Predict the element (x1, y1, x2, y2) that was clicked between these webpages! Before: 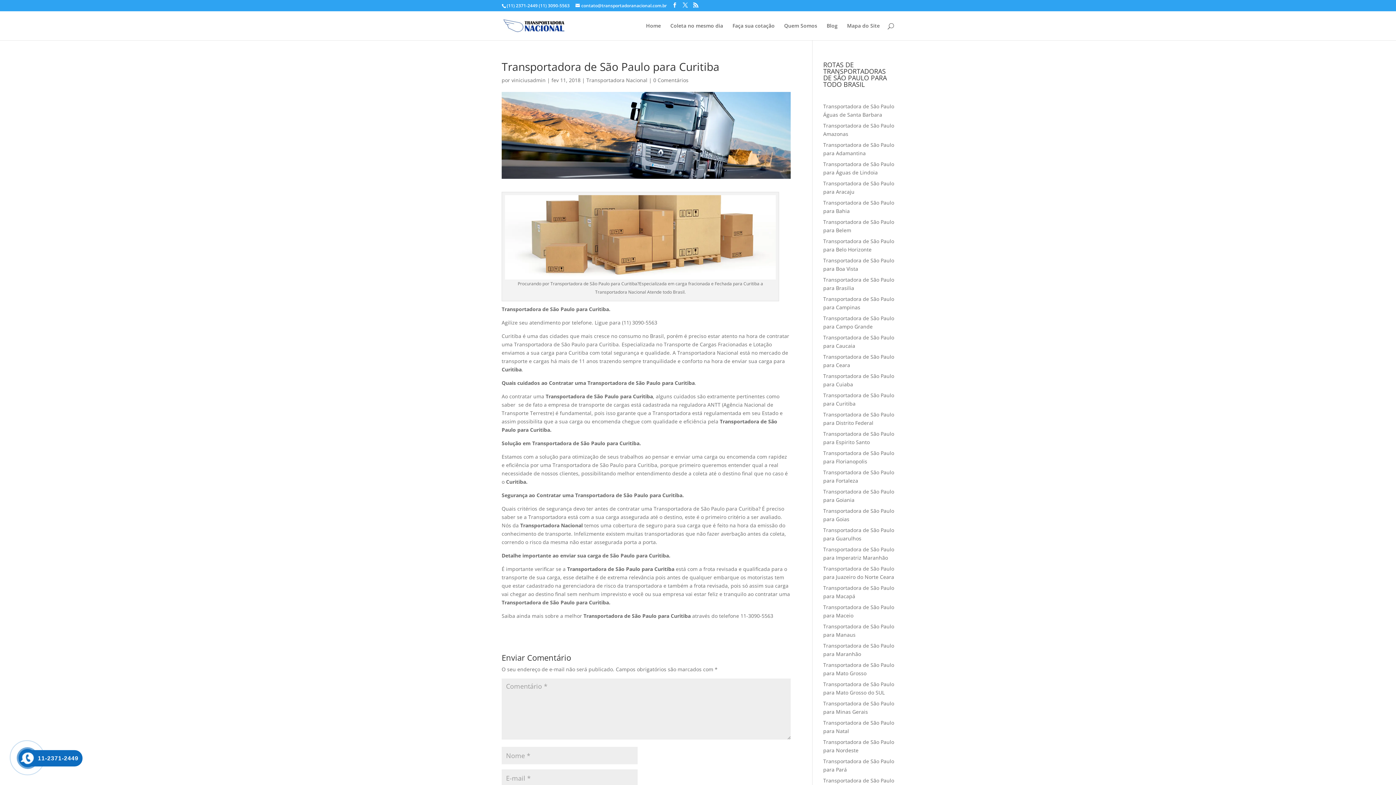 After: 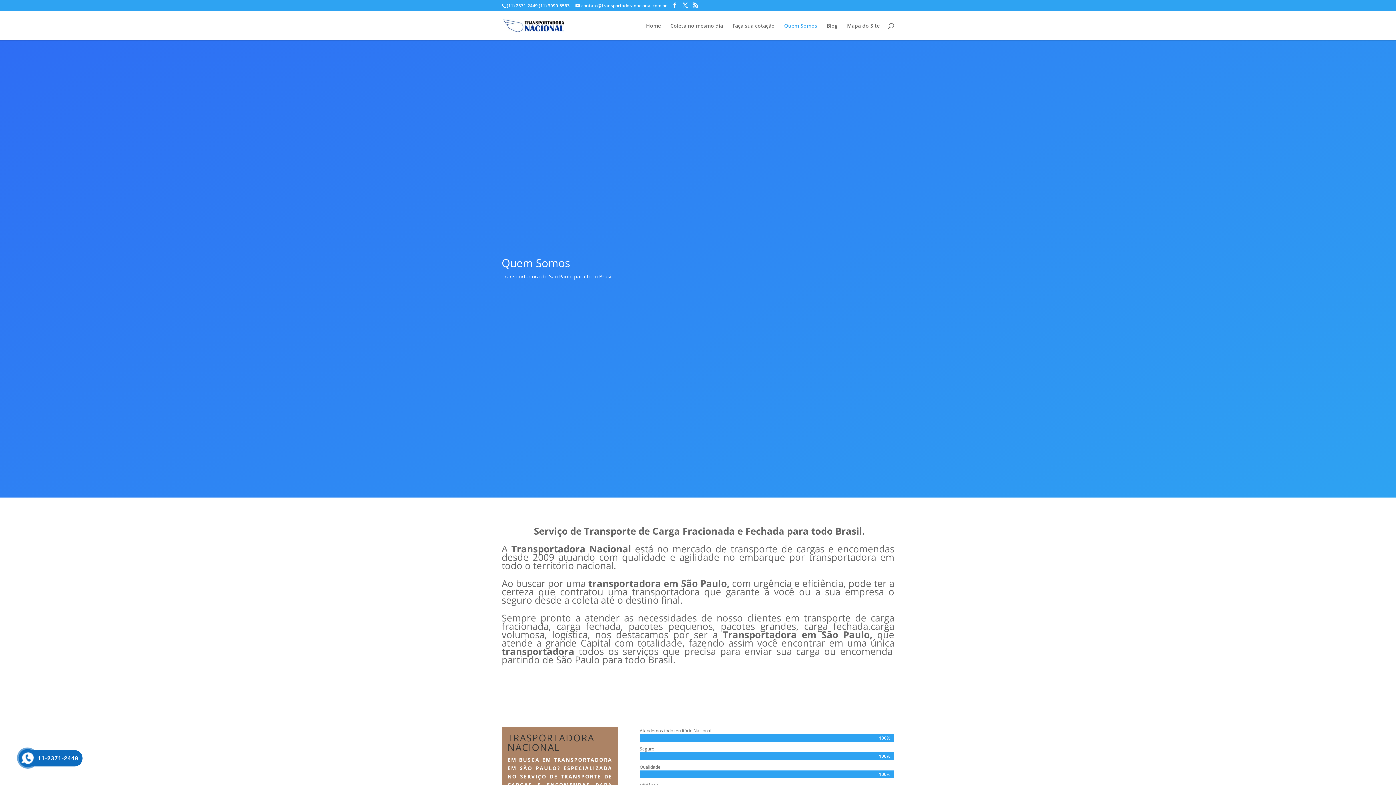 Action: bbox: (784, 23, 817, 40) label: Quem Somos